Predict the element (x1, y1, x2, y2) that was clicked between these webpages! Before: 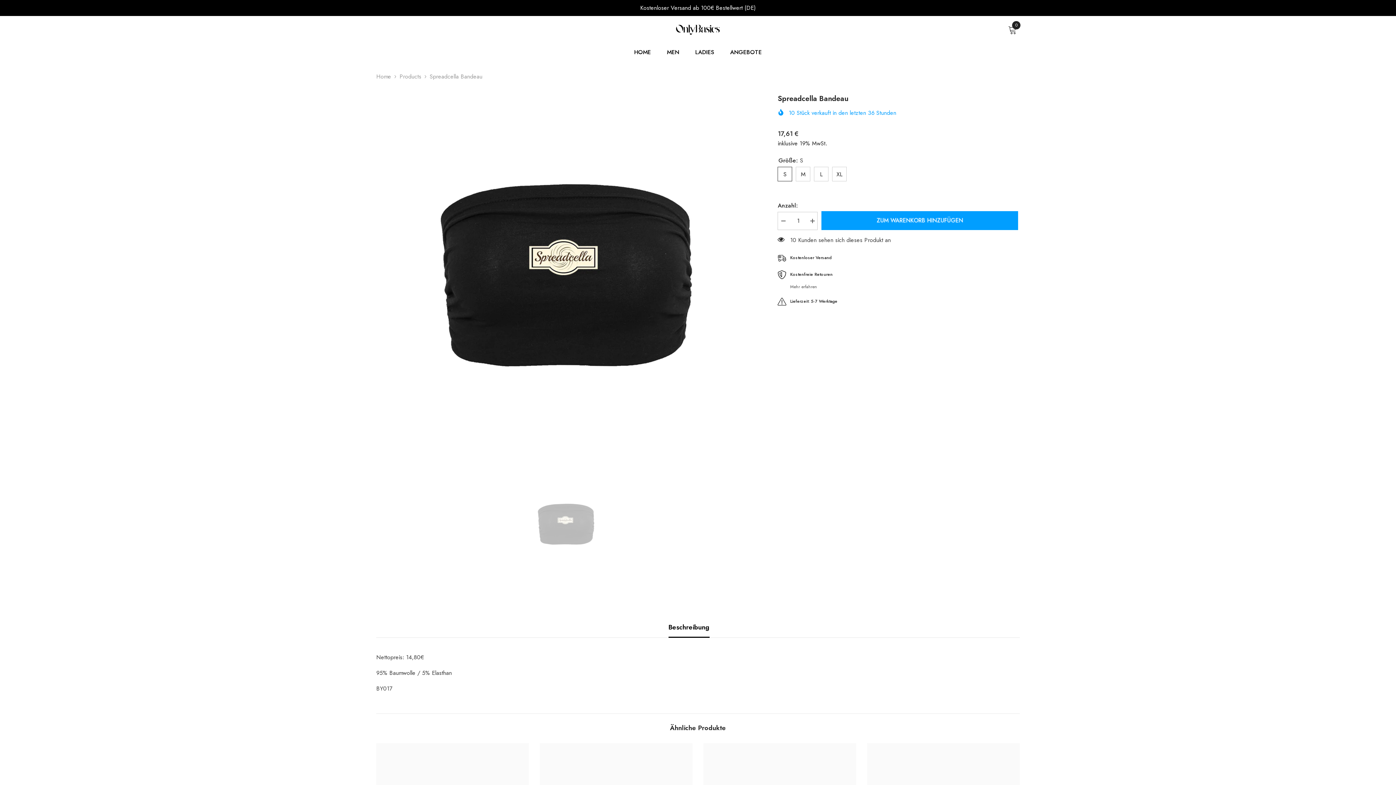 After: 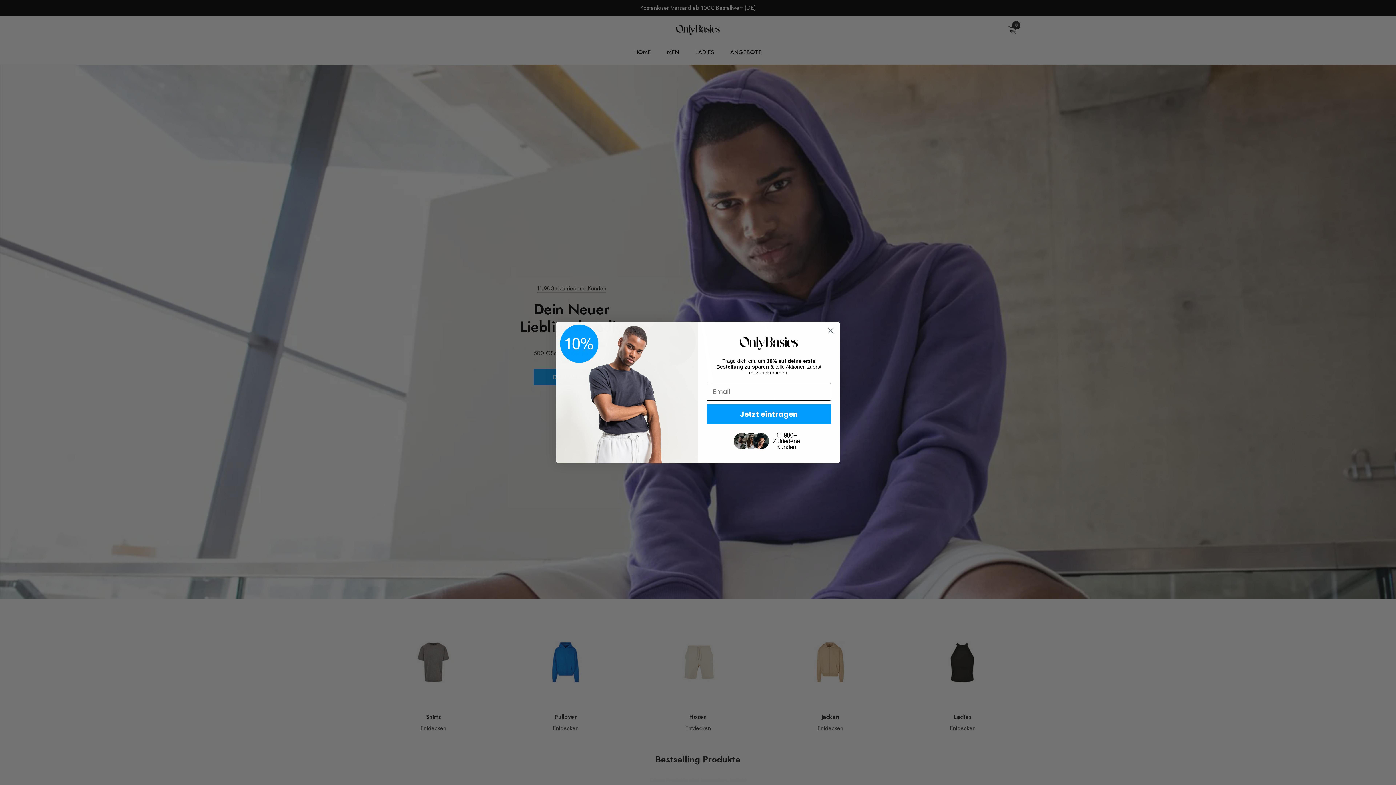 Action: bbox: (376, 71, 391, 81) label: Home